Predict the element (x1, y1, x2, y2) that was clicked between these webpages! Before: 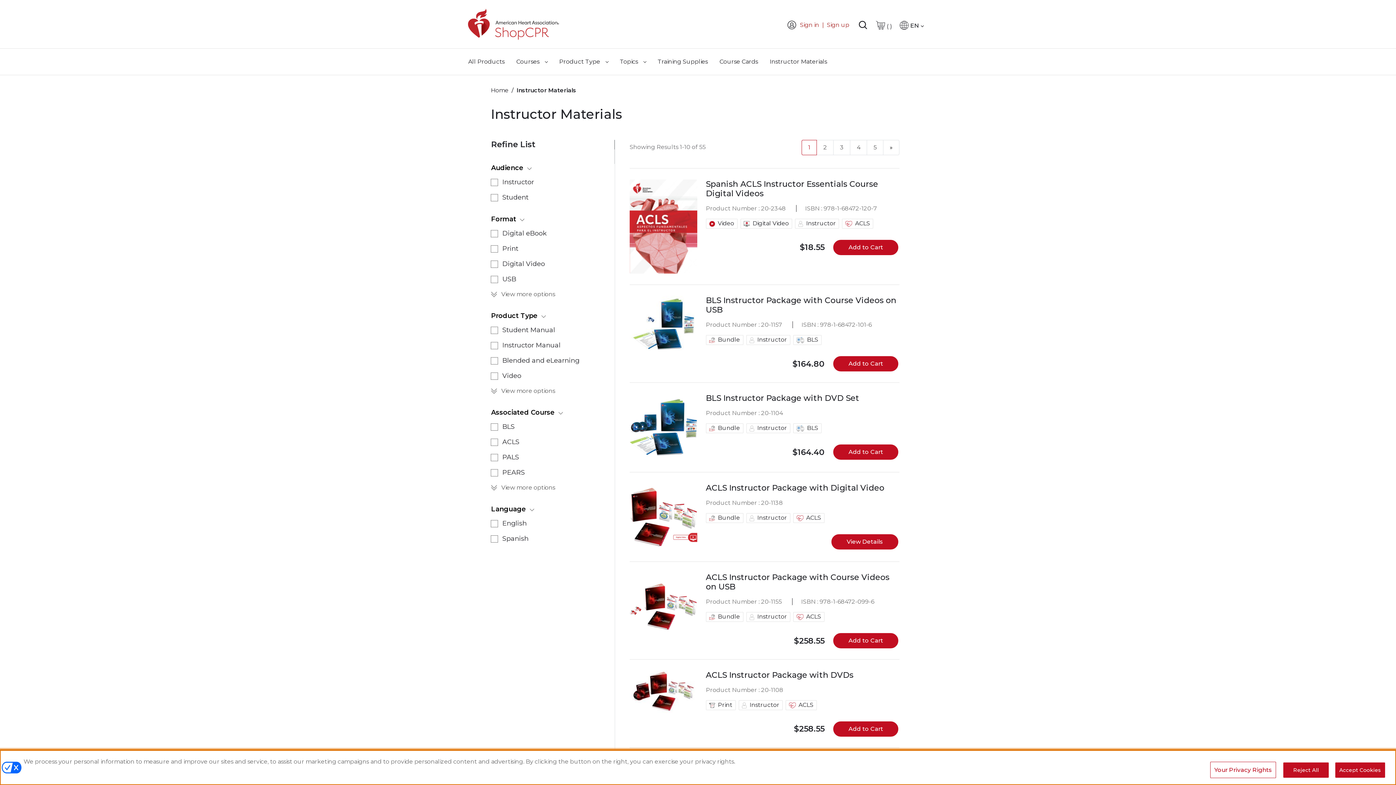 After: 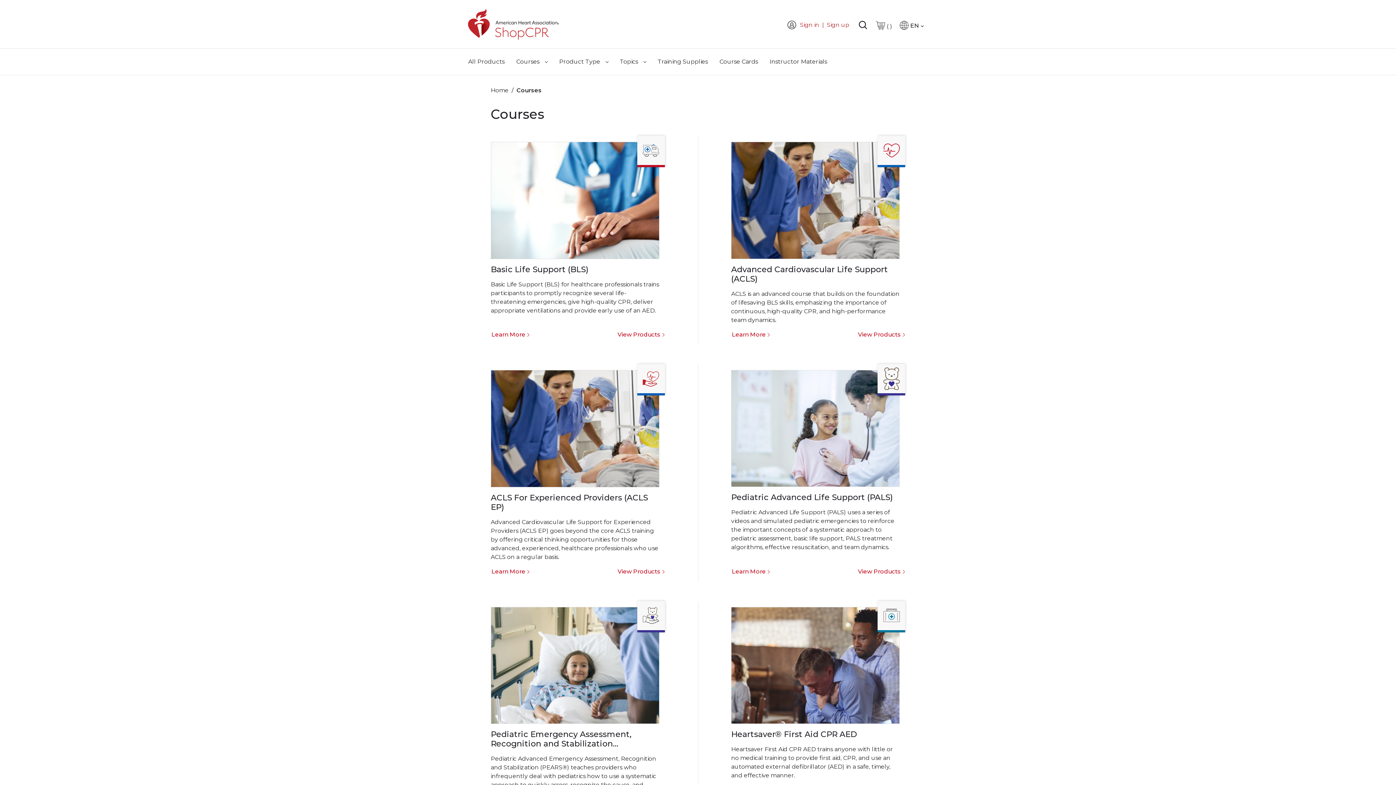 Action: bbox: (513, 54, 550, 69) label: Courses